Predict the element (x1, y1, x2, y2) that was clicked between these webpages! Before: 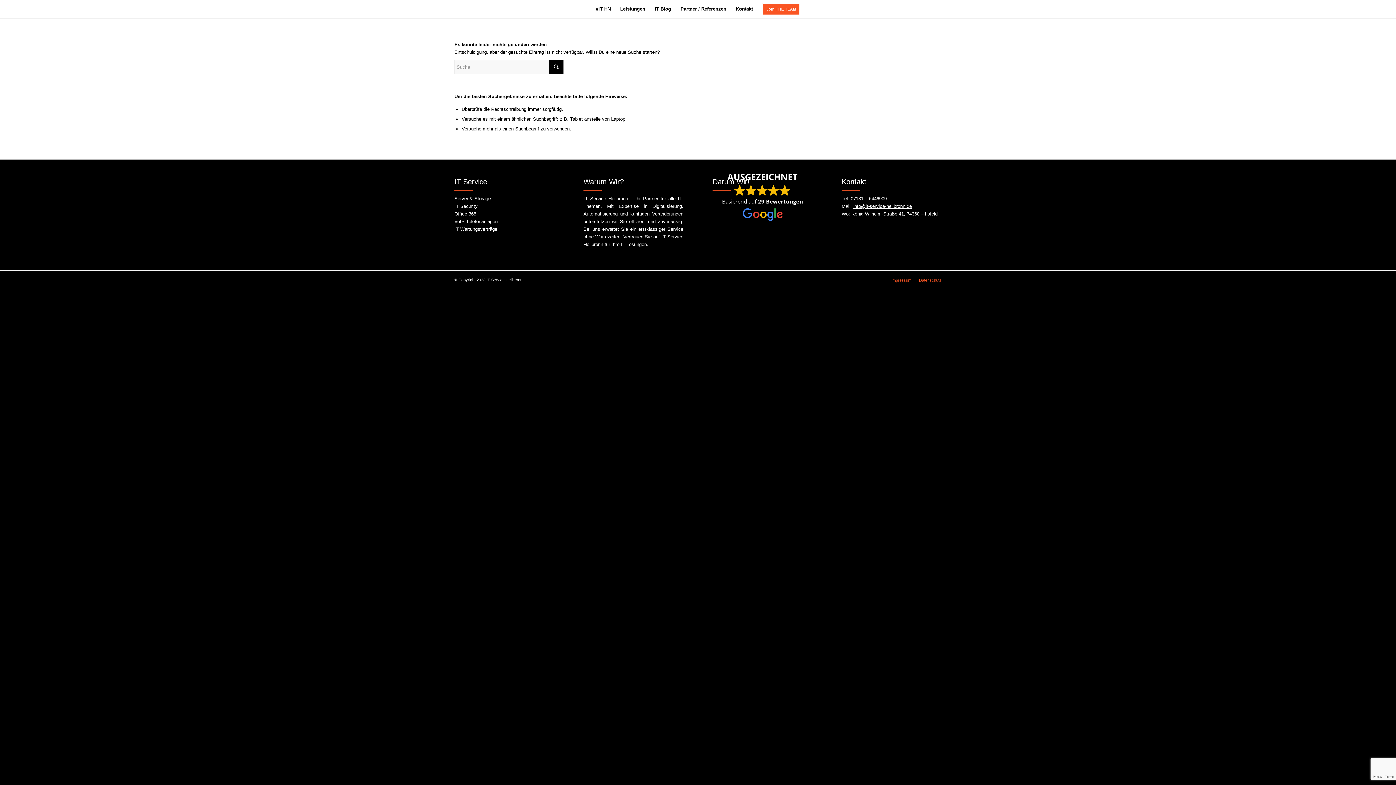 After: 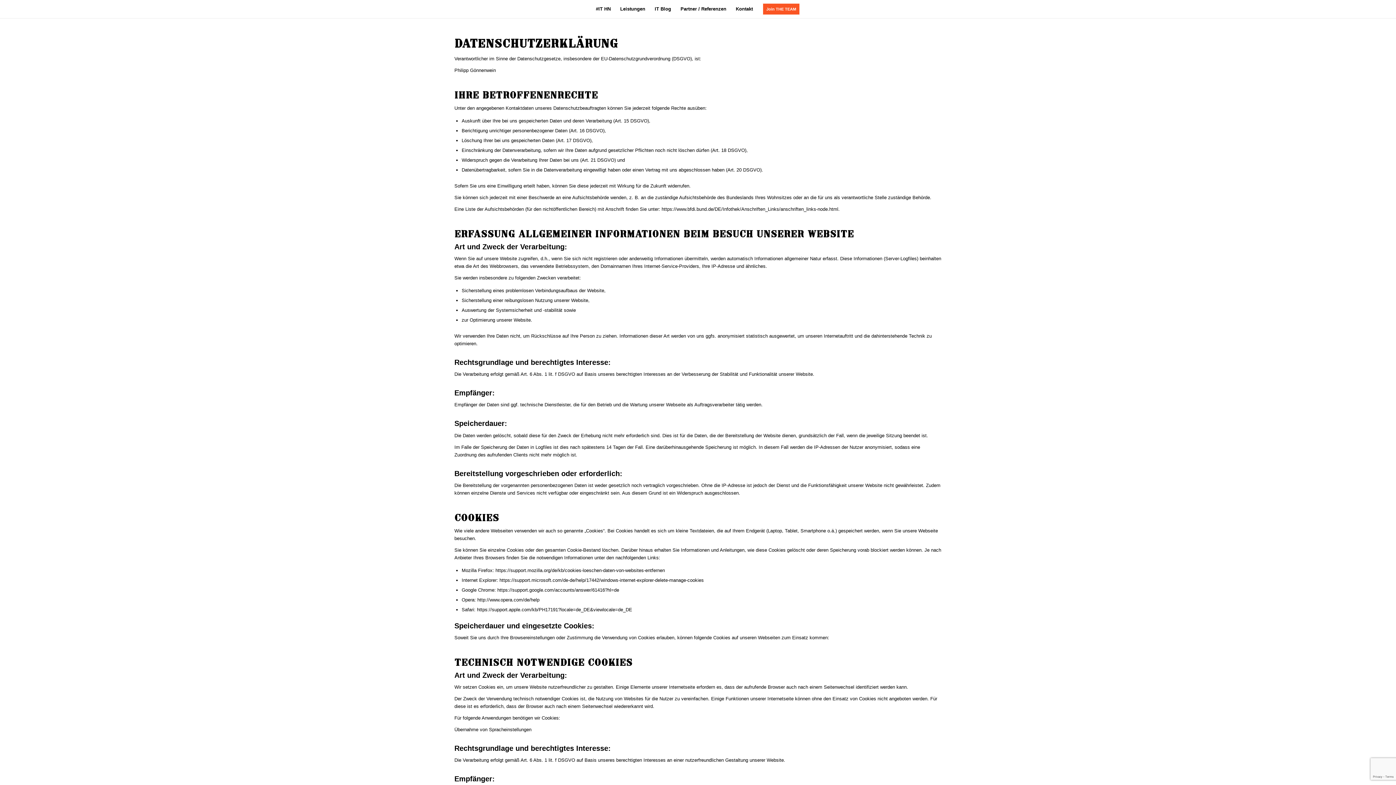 Action: label: Datenschutz bbox: (919, 278, 941, 282)